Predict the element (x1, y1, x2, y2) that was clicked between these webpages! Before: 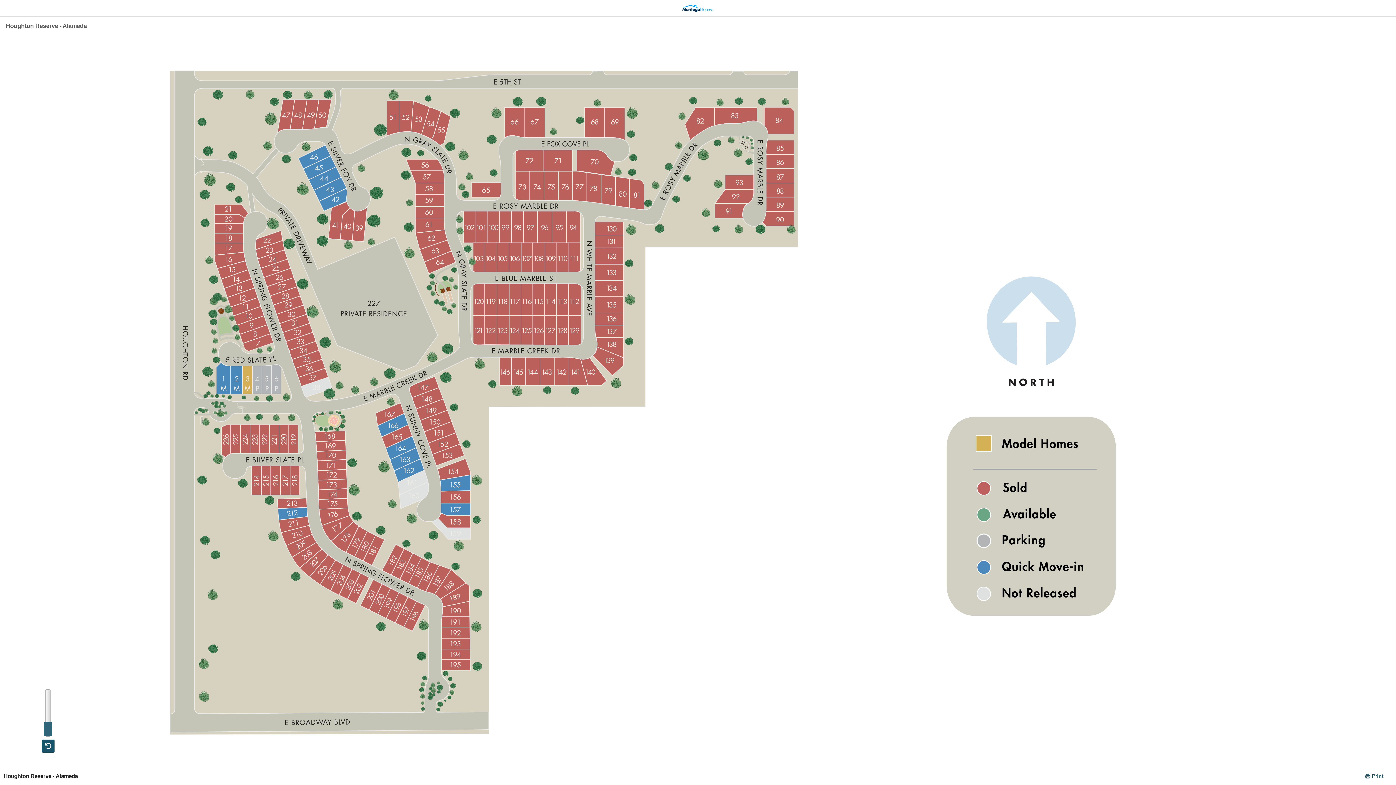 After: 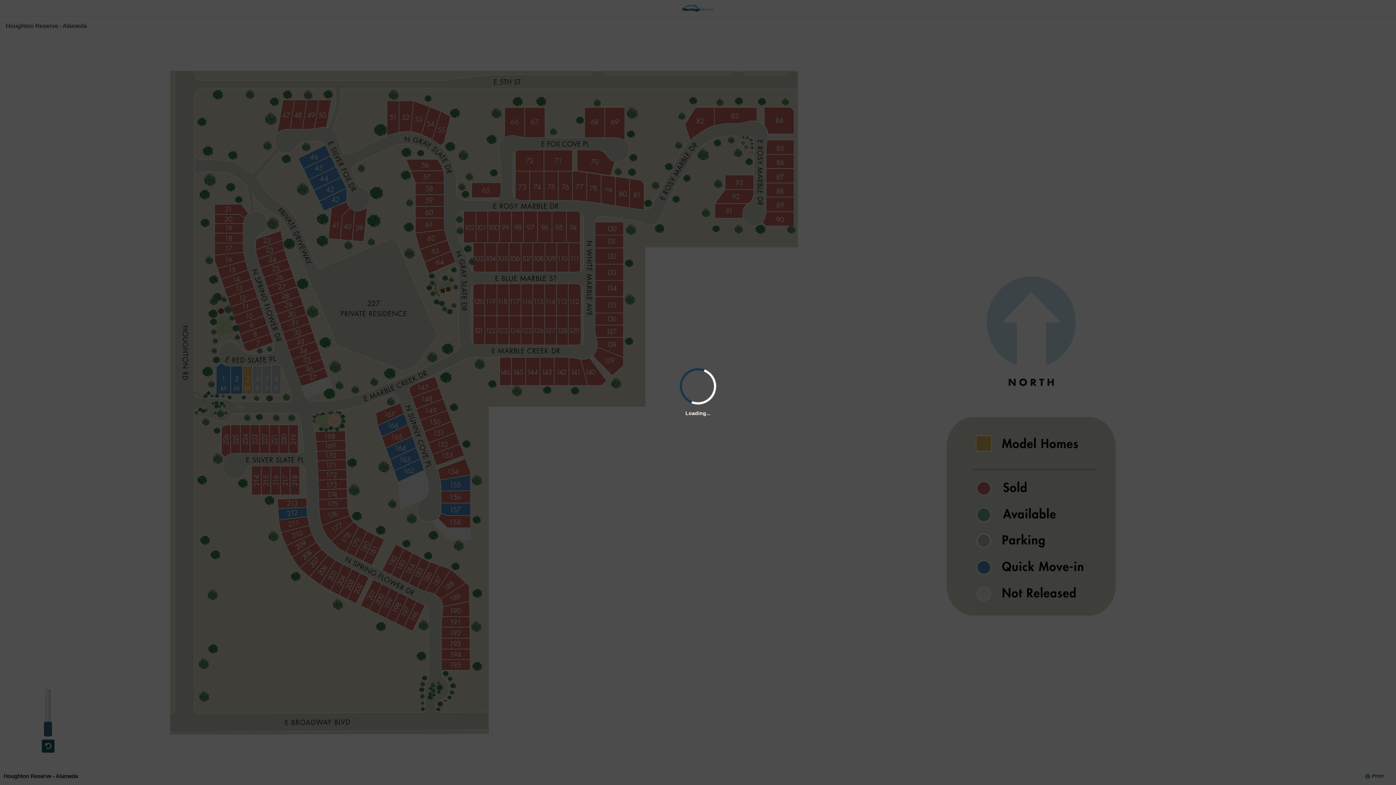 Action: label: Print bbox: (1363, 770, 1385, 782)